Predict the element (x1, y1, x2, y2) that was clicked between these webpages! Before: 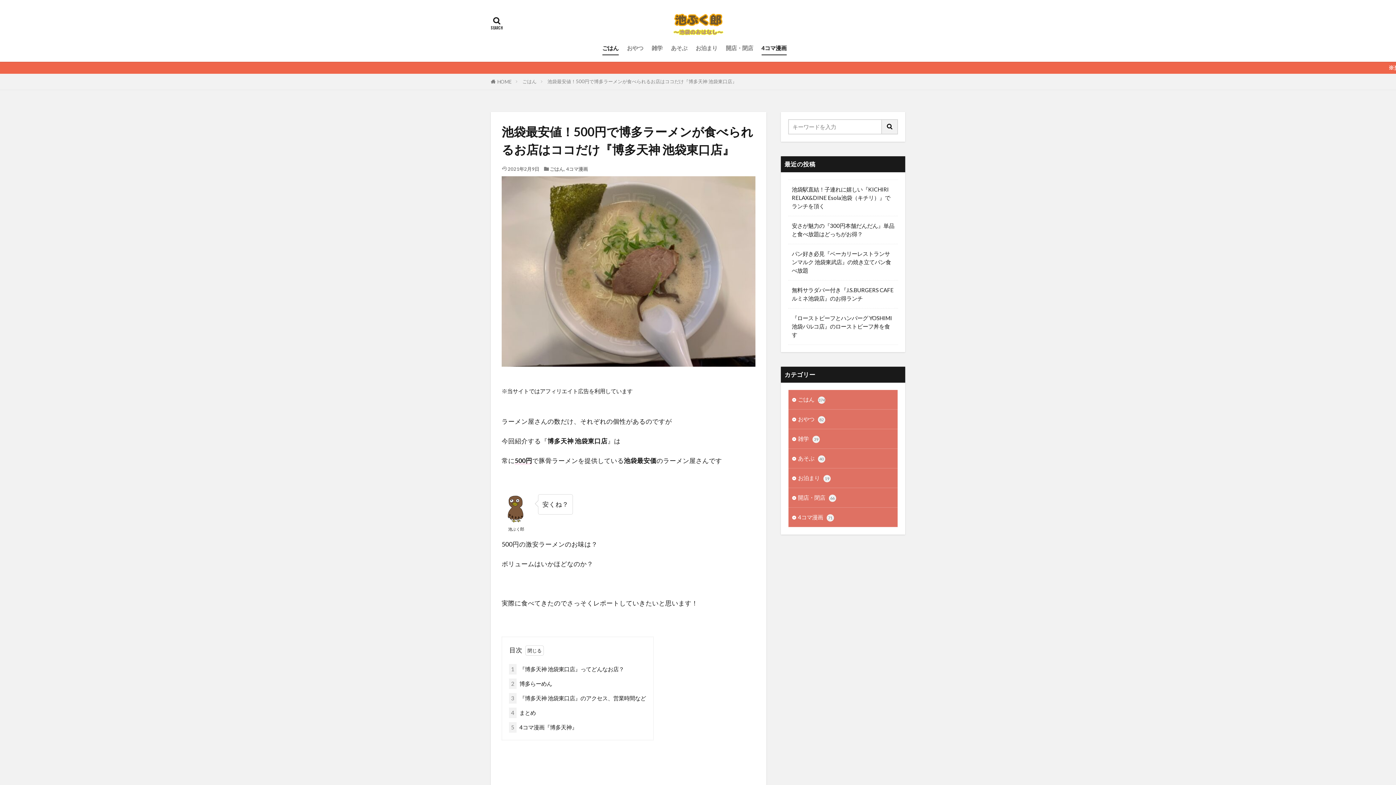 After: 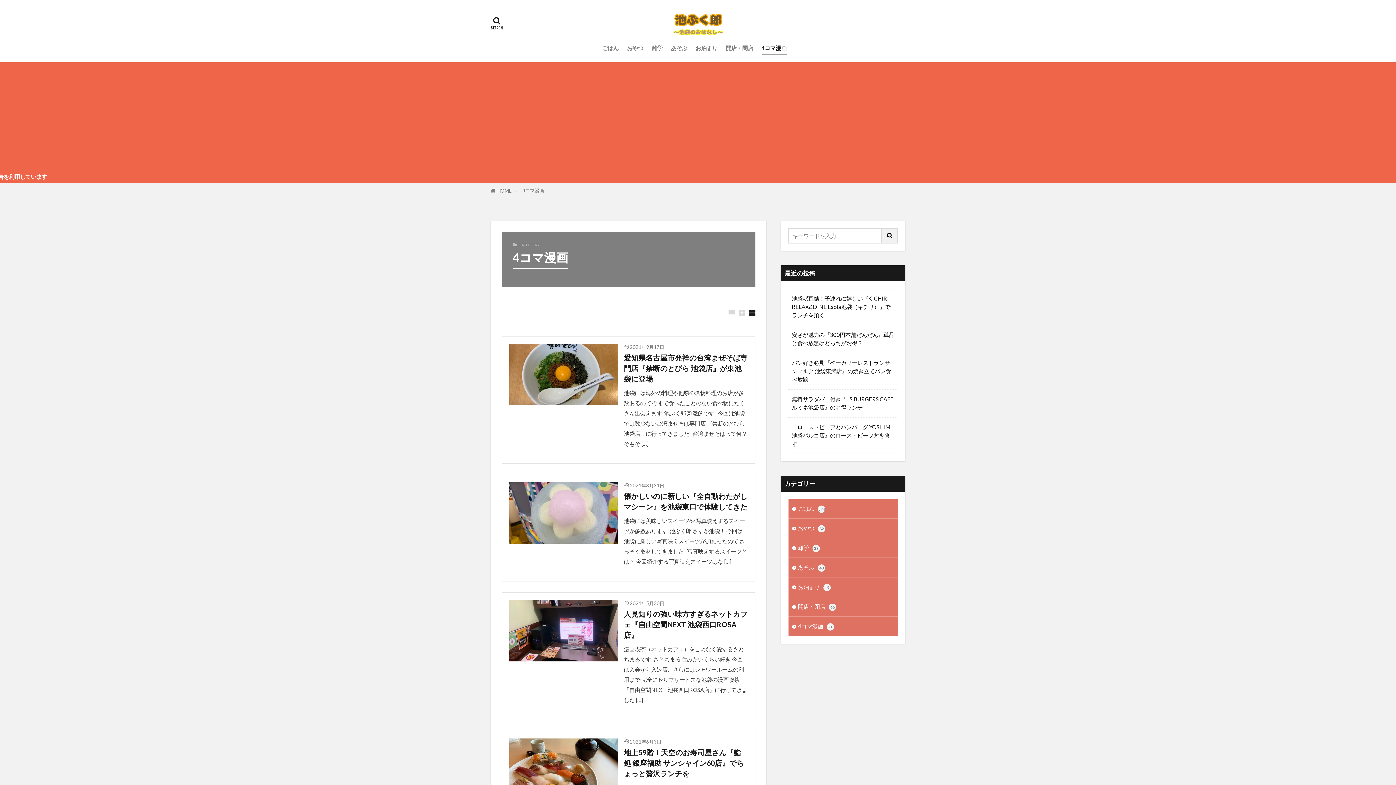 Action: bbox: (566, 166, 588, 172) label: 4コマ漫画